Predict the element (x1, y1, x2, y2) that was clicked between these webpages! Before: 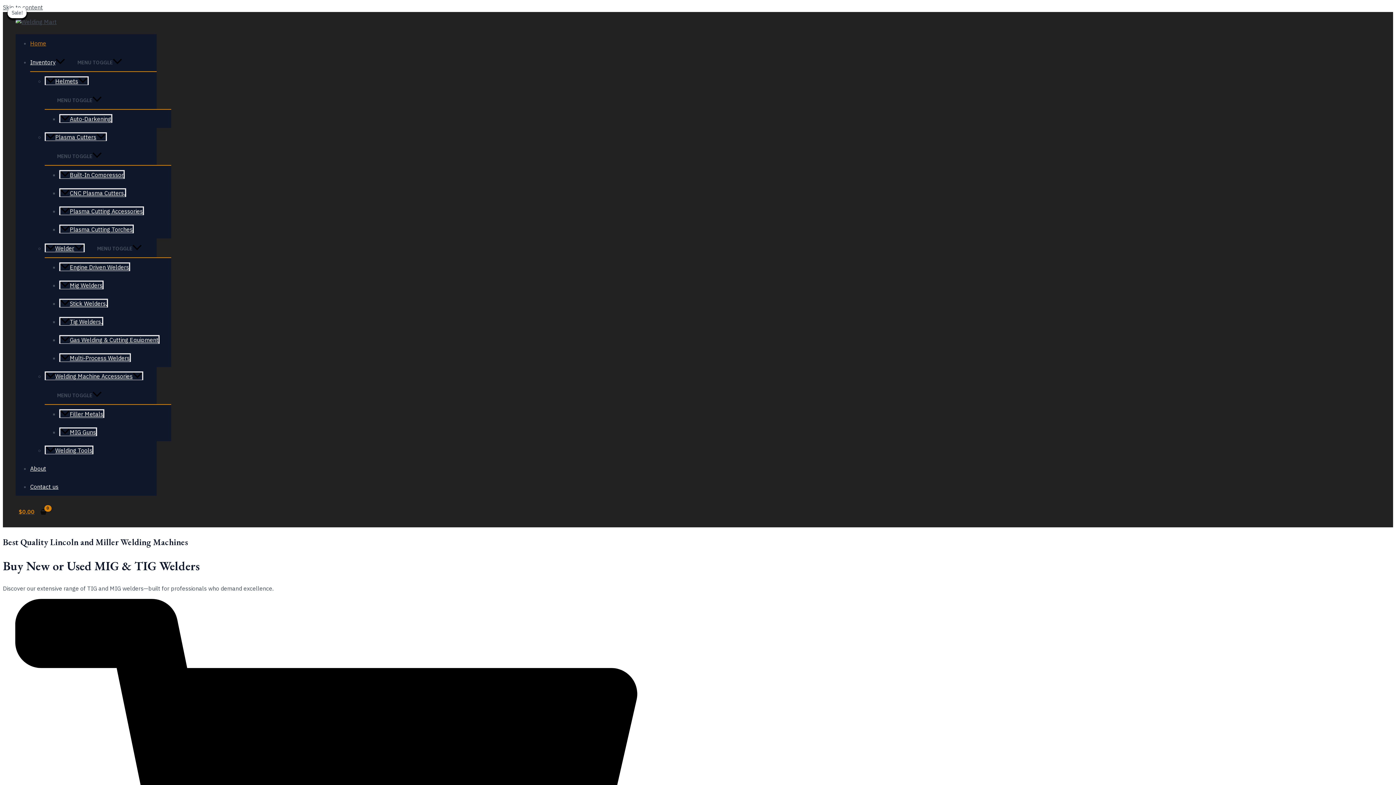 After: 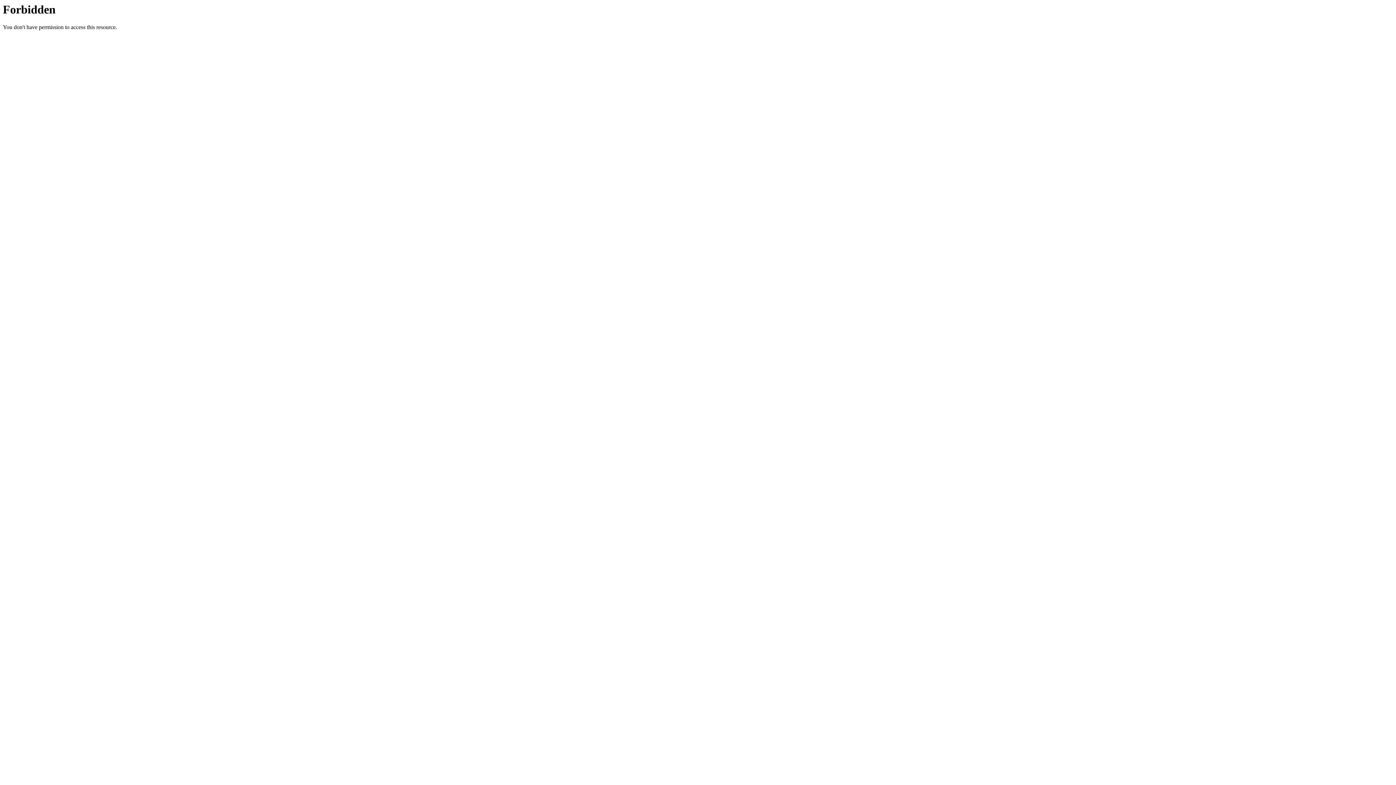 Action: bbox: (59, 224, 133, 233) label: Plasma Cutting Torches